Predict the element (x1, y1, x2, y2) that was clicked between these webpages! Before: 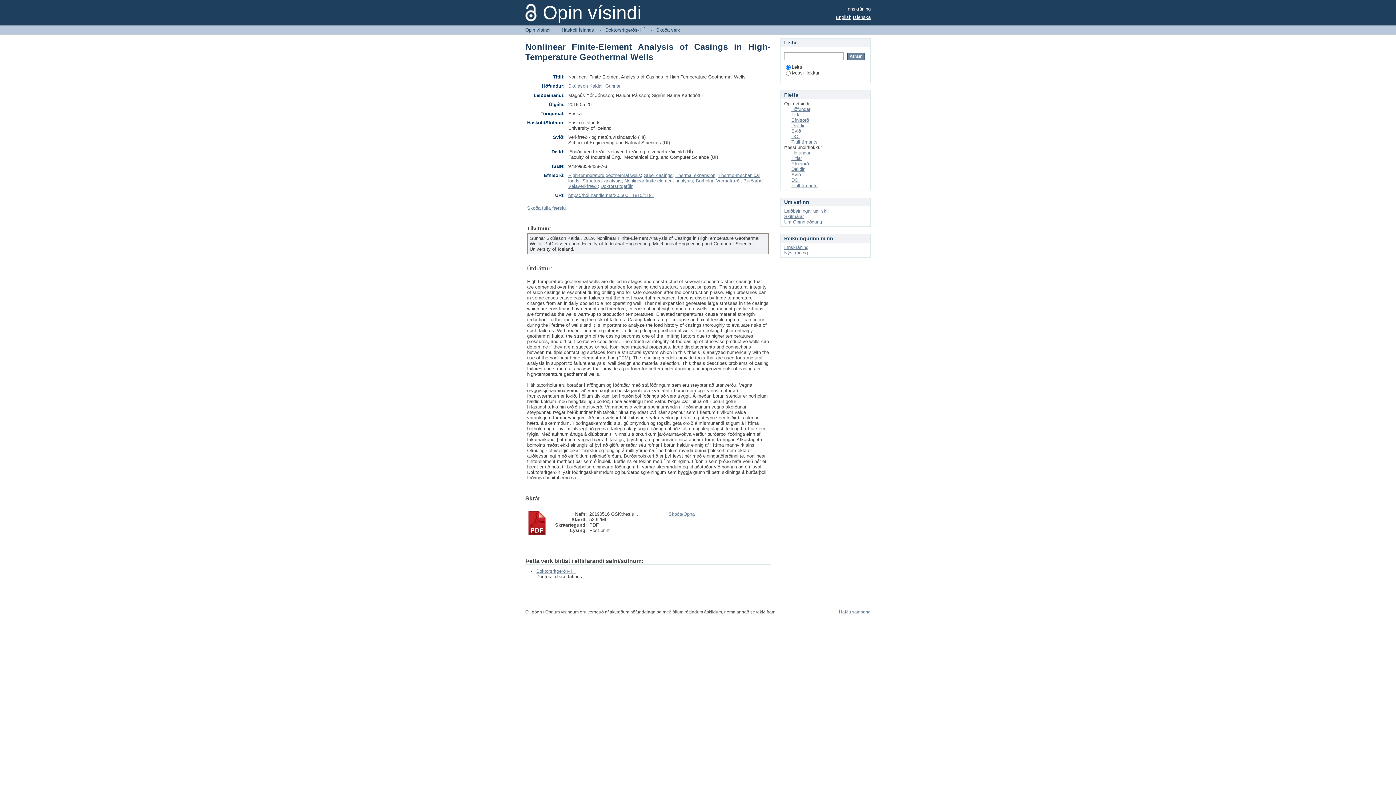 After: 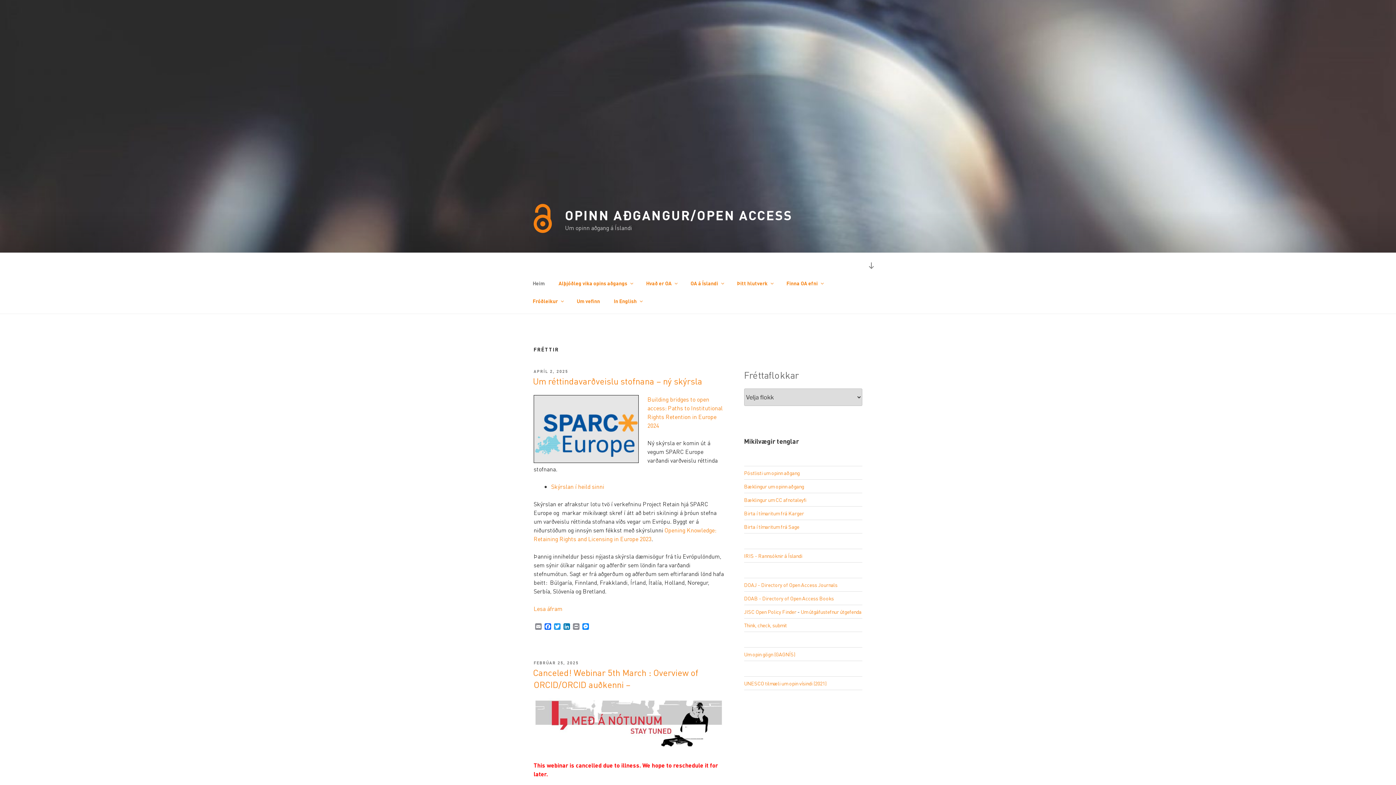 Action: label: Um Opinn aðgang bbox: (784, 219, 822, 224)